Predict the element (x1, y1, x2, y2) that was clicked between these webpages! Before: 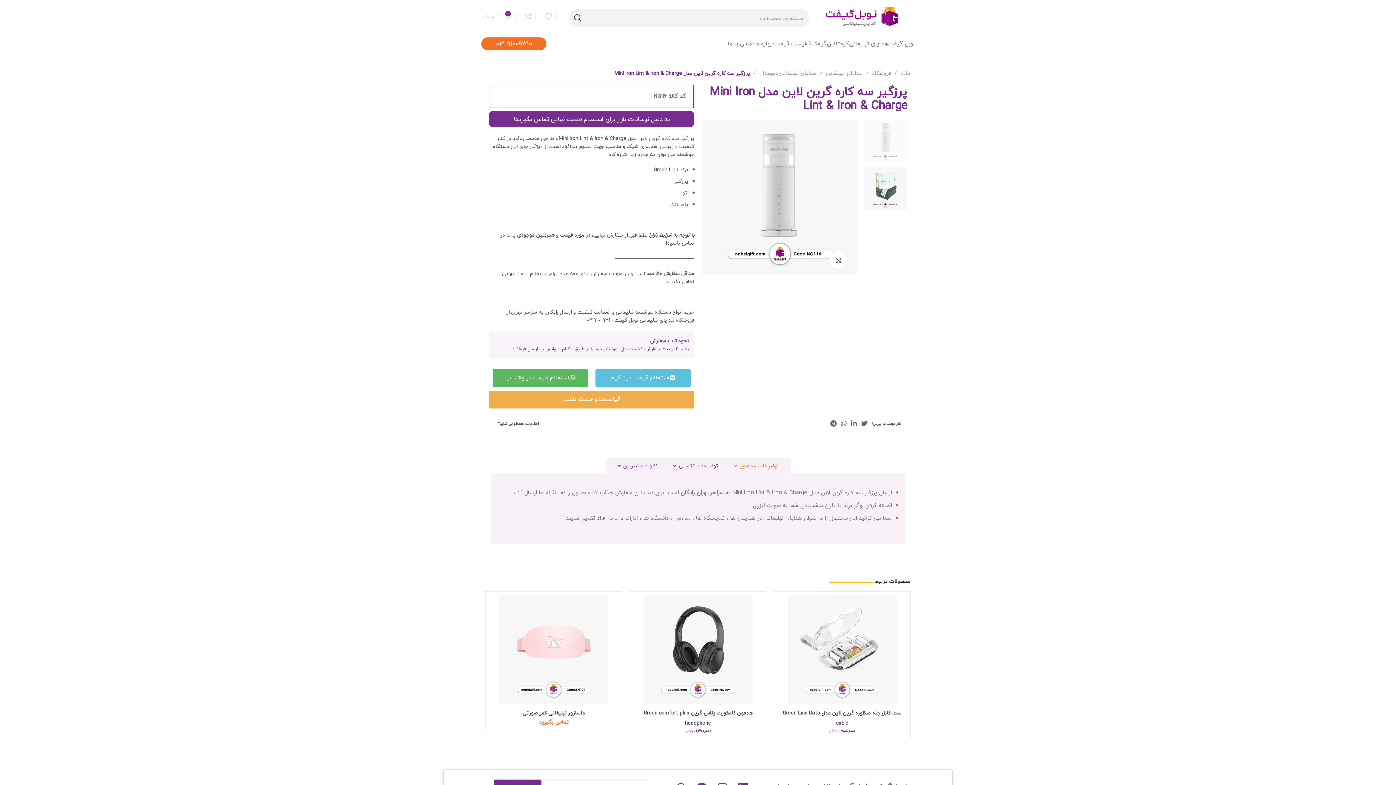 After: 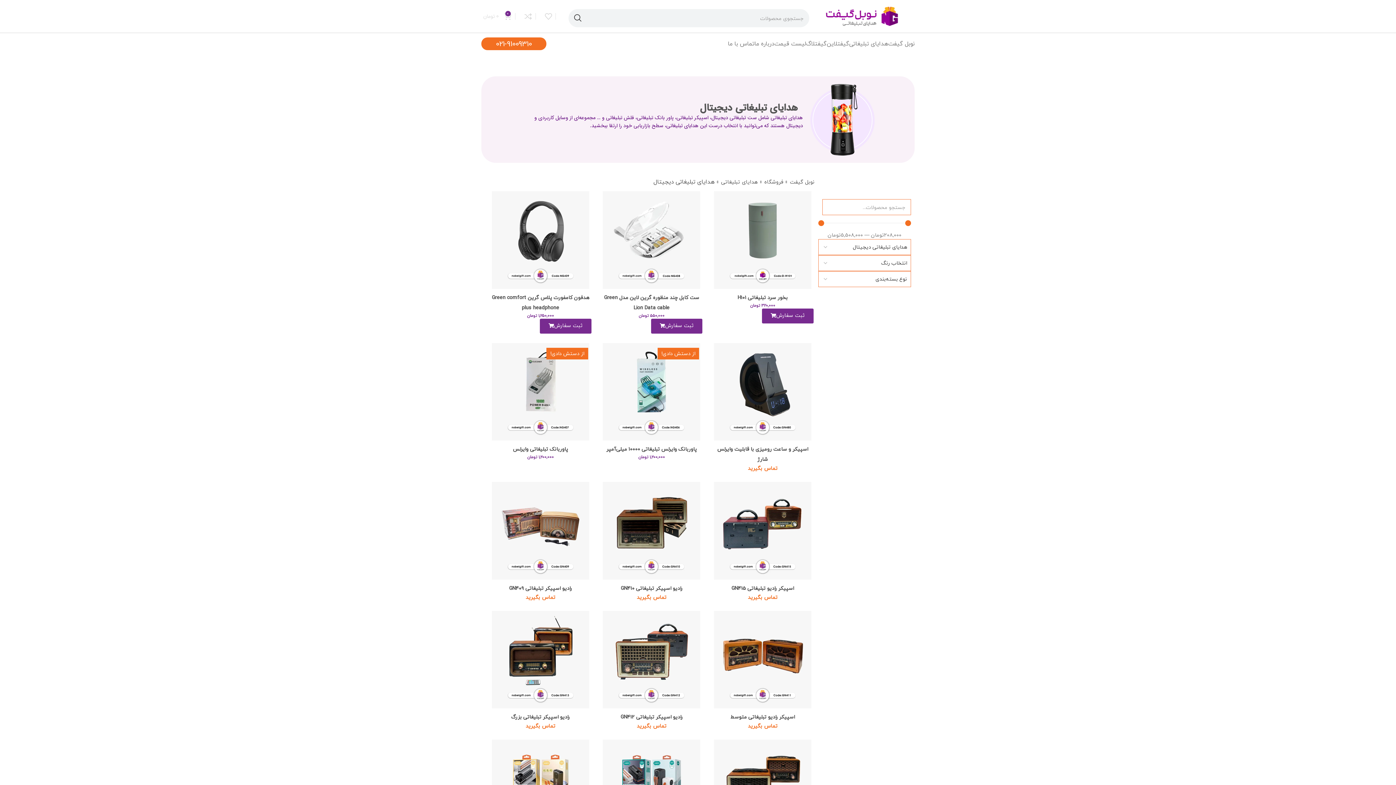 Action: label: هدایای تبلیغاتی دیجیتال  bbox: (753, 68, 816, 77)